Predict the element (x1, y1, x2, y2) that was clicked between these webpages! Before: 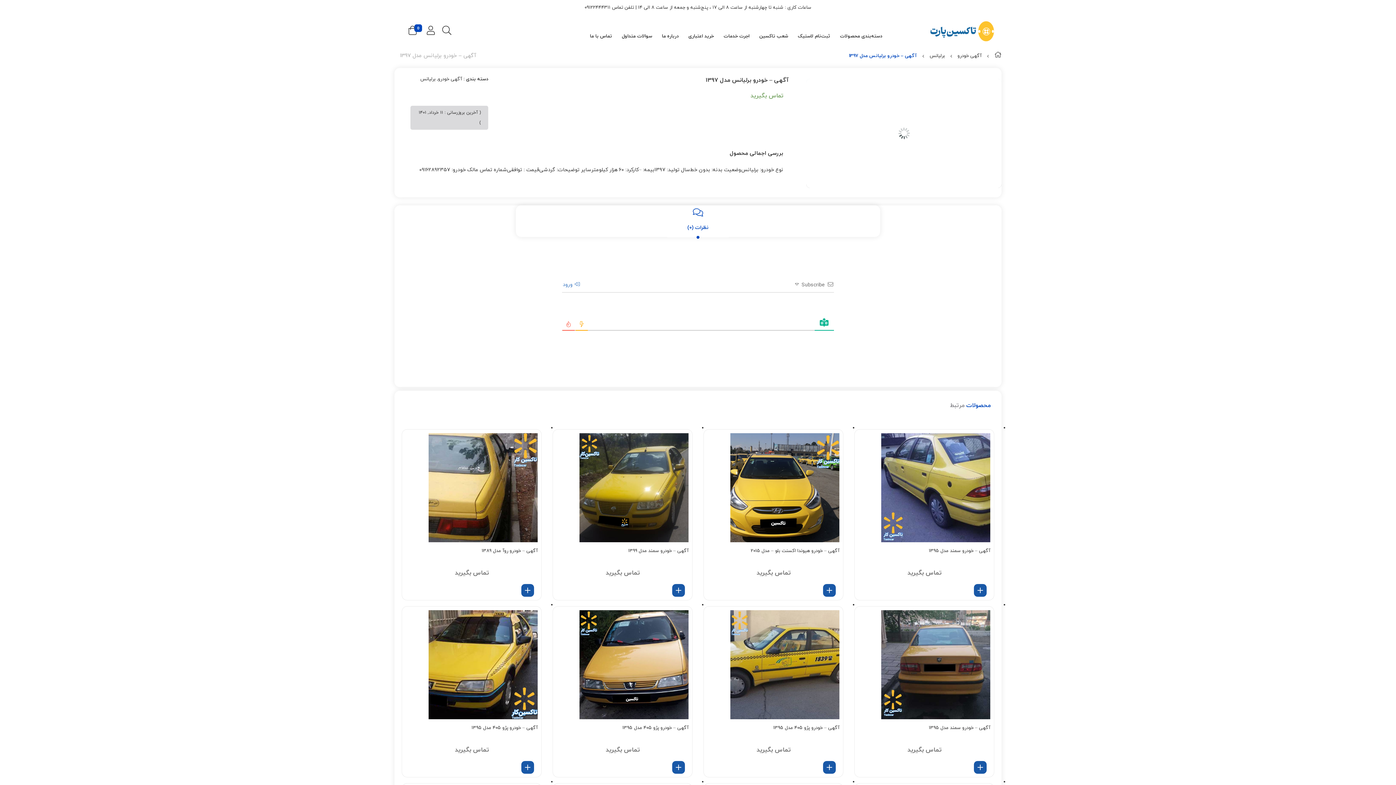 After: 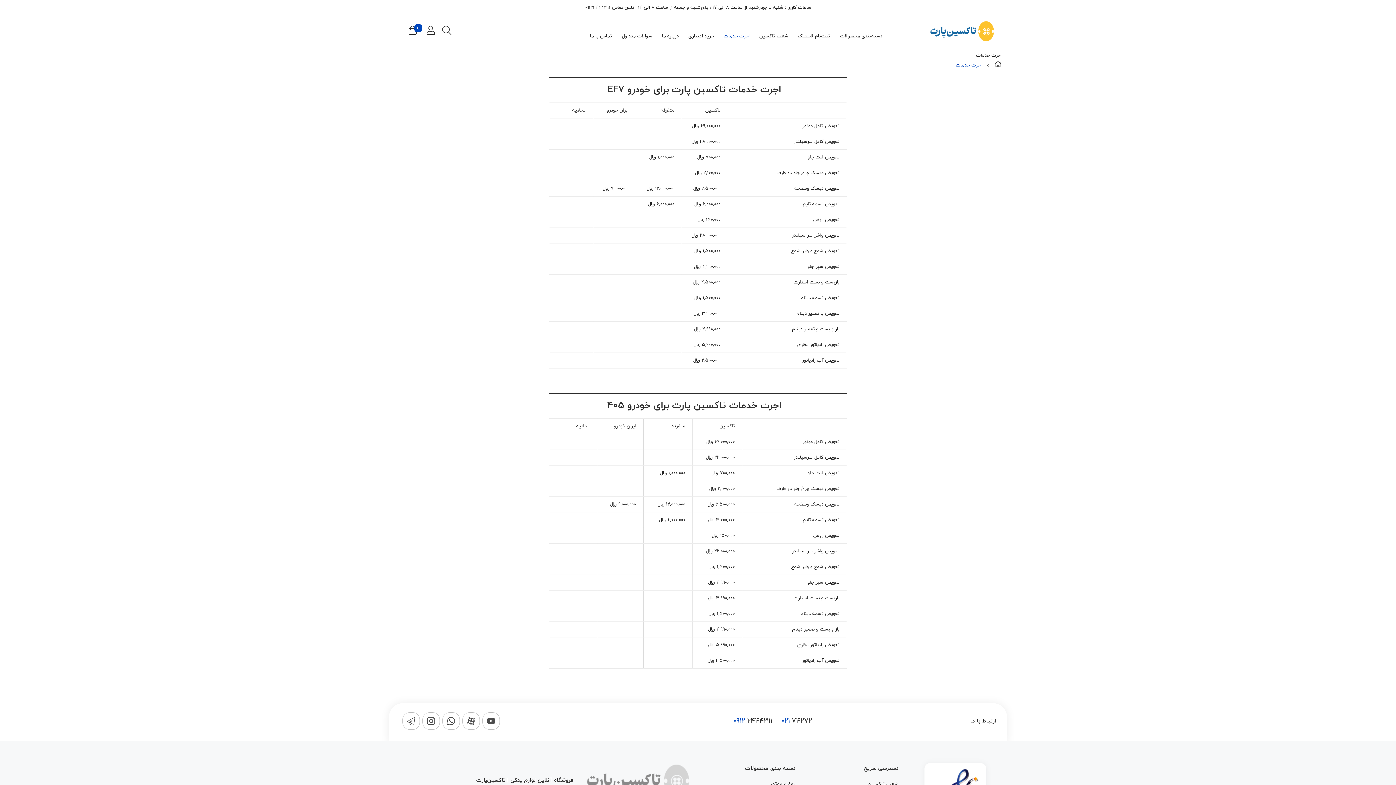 Action: bbox: (715, 25, 749, 46) label: اجرت خدمات